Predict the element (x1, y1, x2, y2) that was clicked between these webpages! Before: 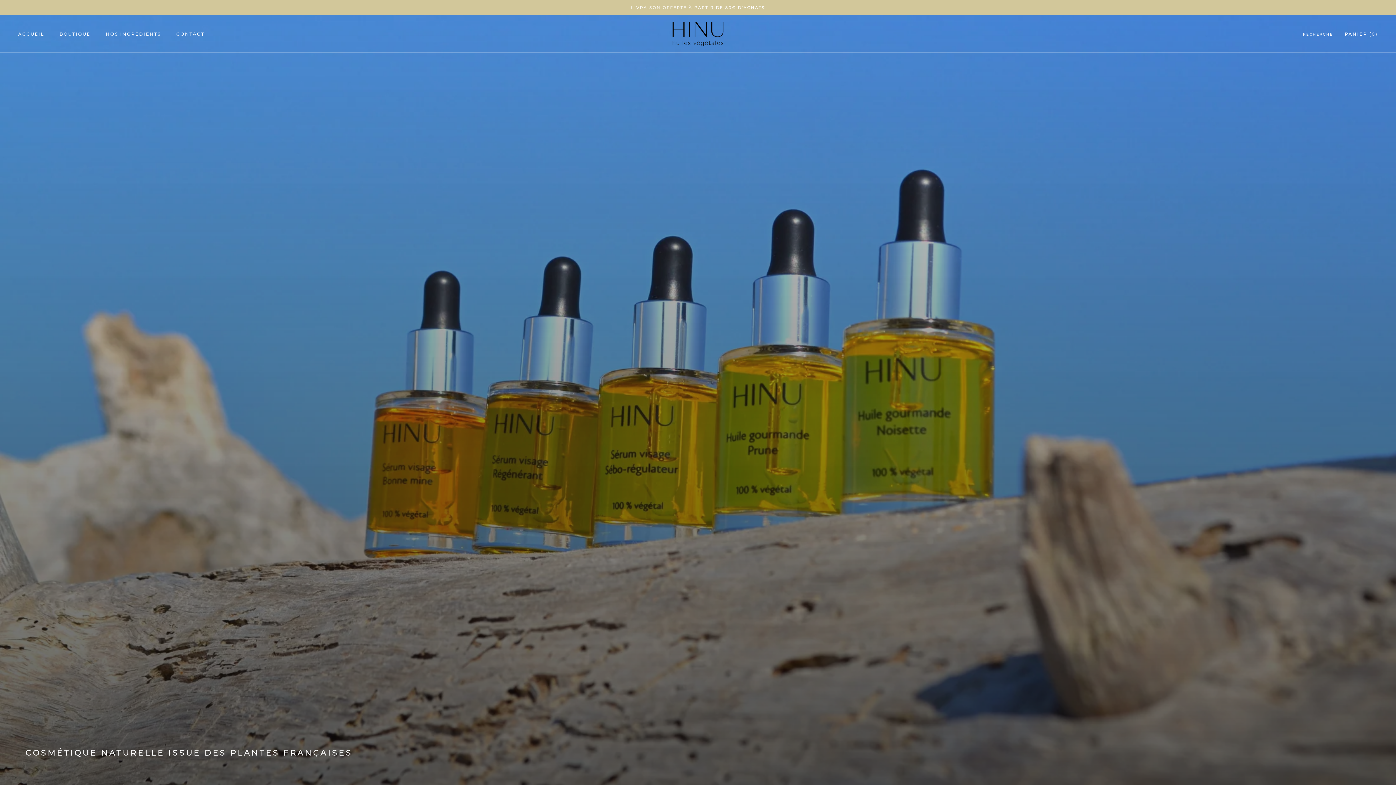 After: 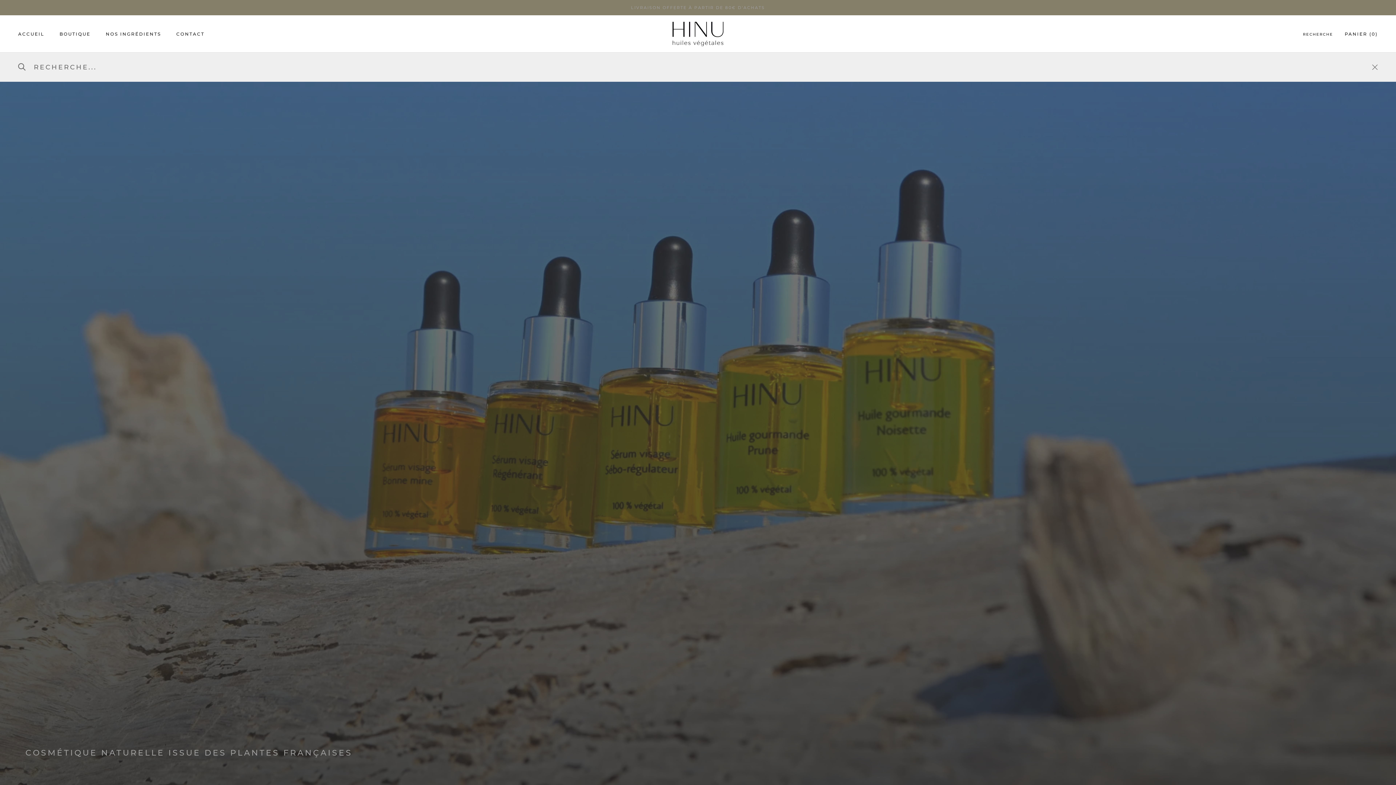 Action: label: RECHERCHE bbox: (1303, 31, 1333, 37)